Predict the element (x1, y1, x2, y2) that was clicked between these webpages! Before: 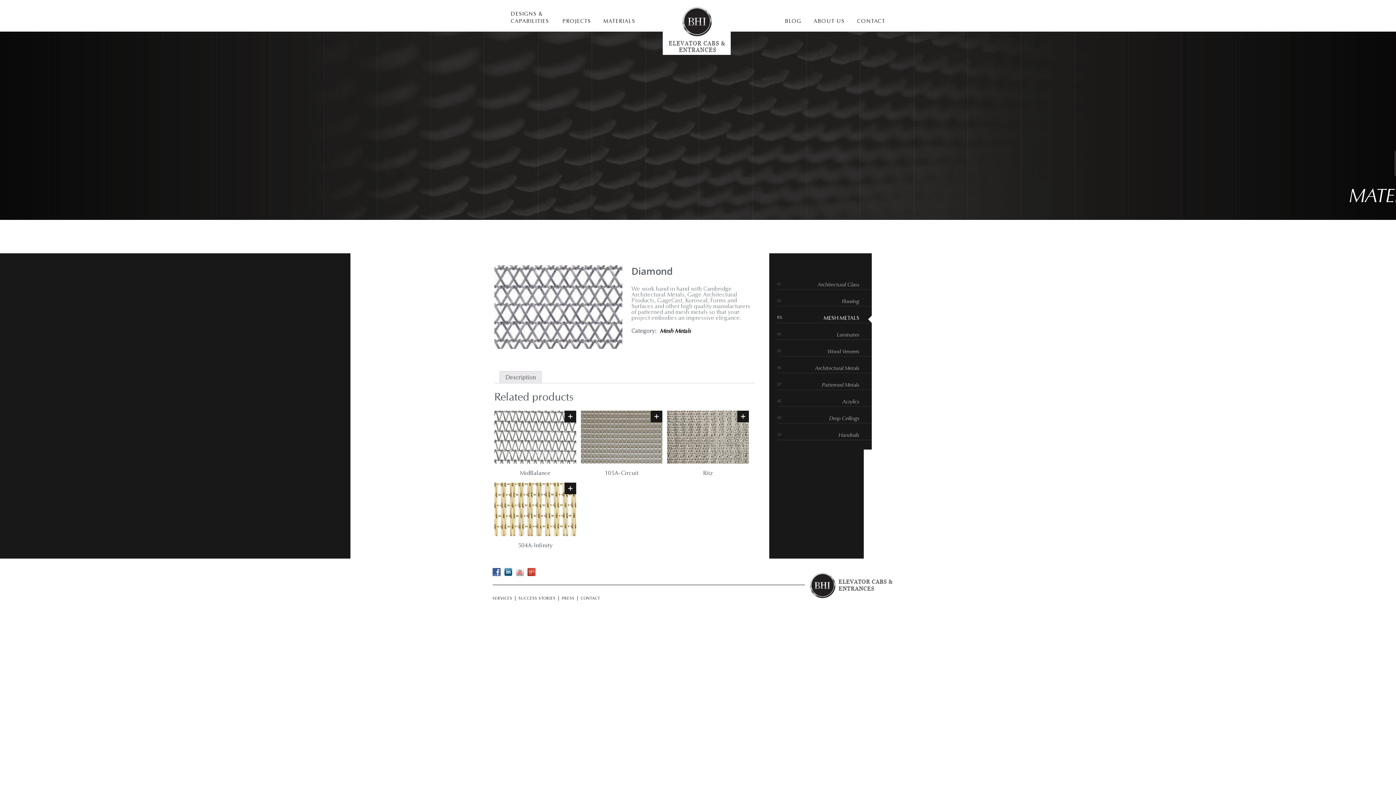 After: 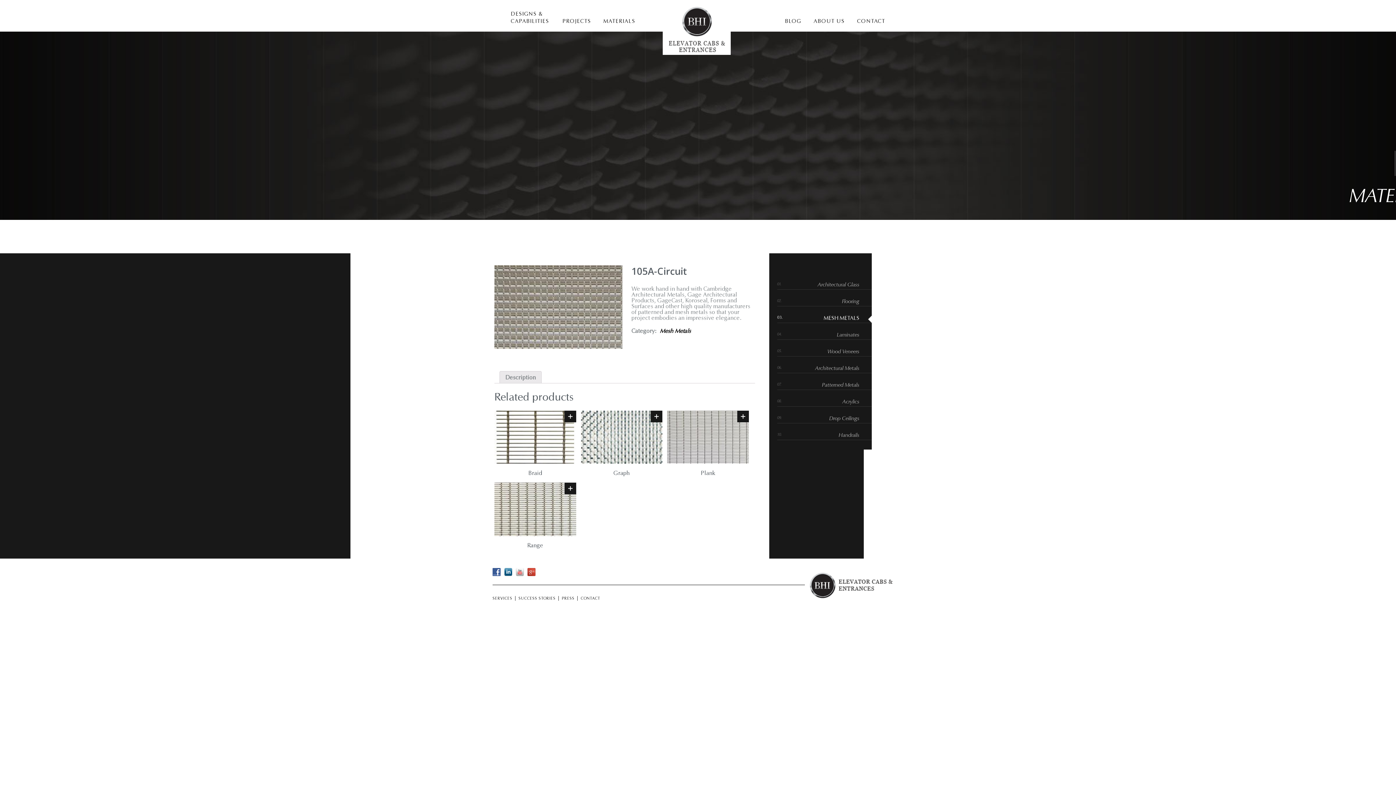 Action: bbox: (580, 410, 662, 476) label: 105A-Circuit